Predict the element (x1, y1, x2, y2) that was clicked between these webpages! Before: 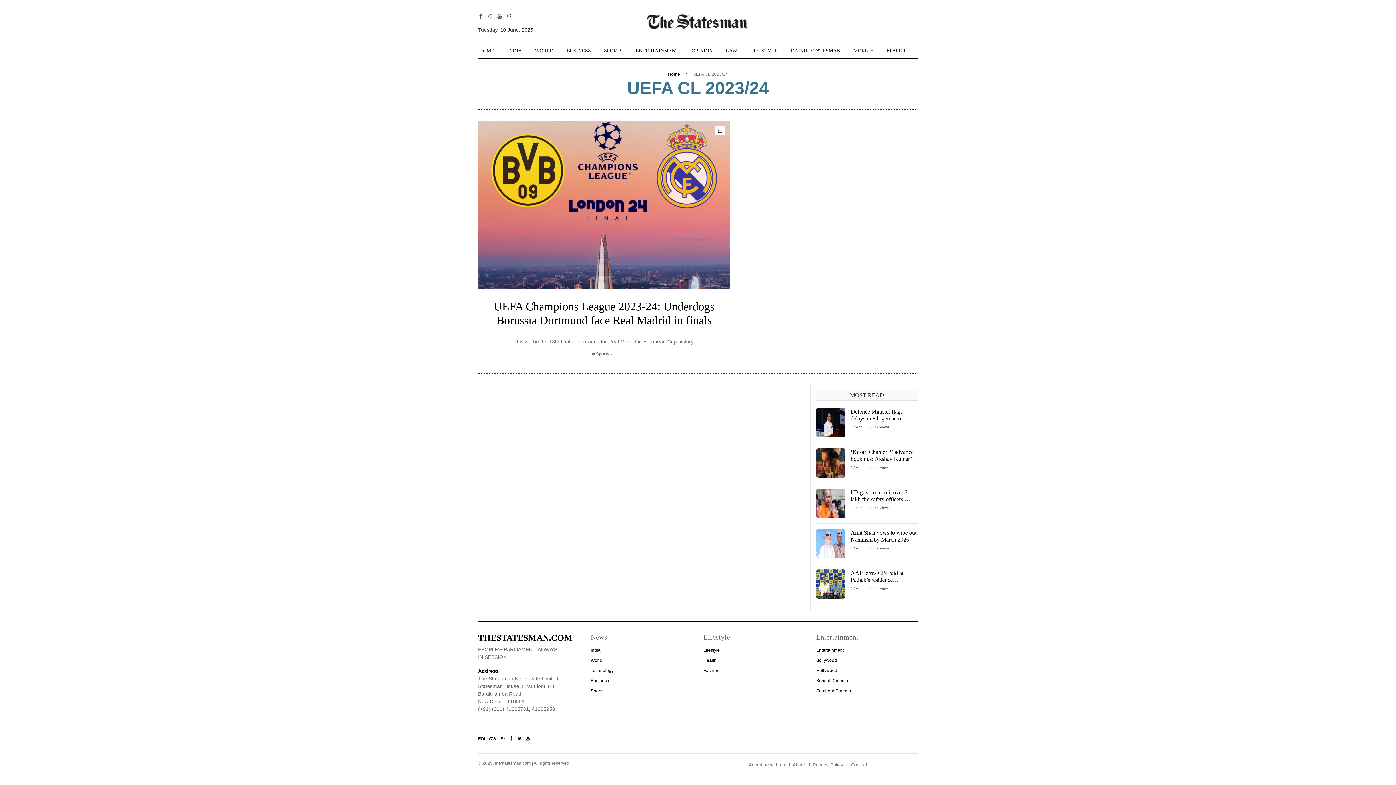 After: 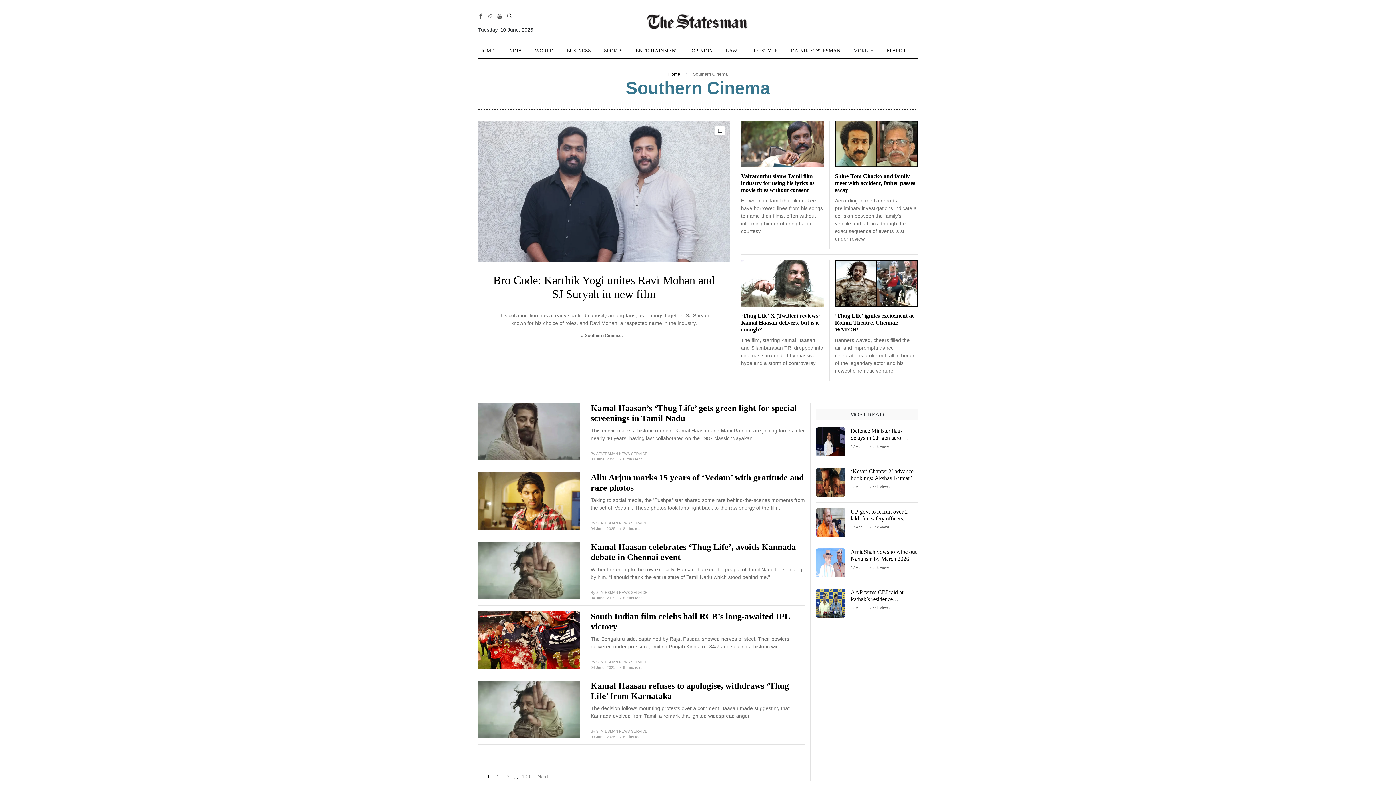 Action: label: Southern Cinema bbox: (816, 688, 851, 693)